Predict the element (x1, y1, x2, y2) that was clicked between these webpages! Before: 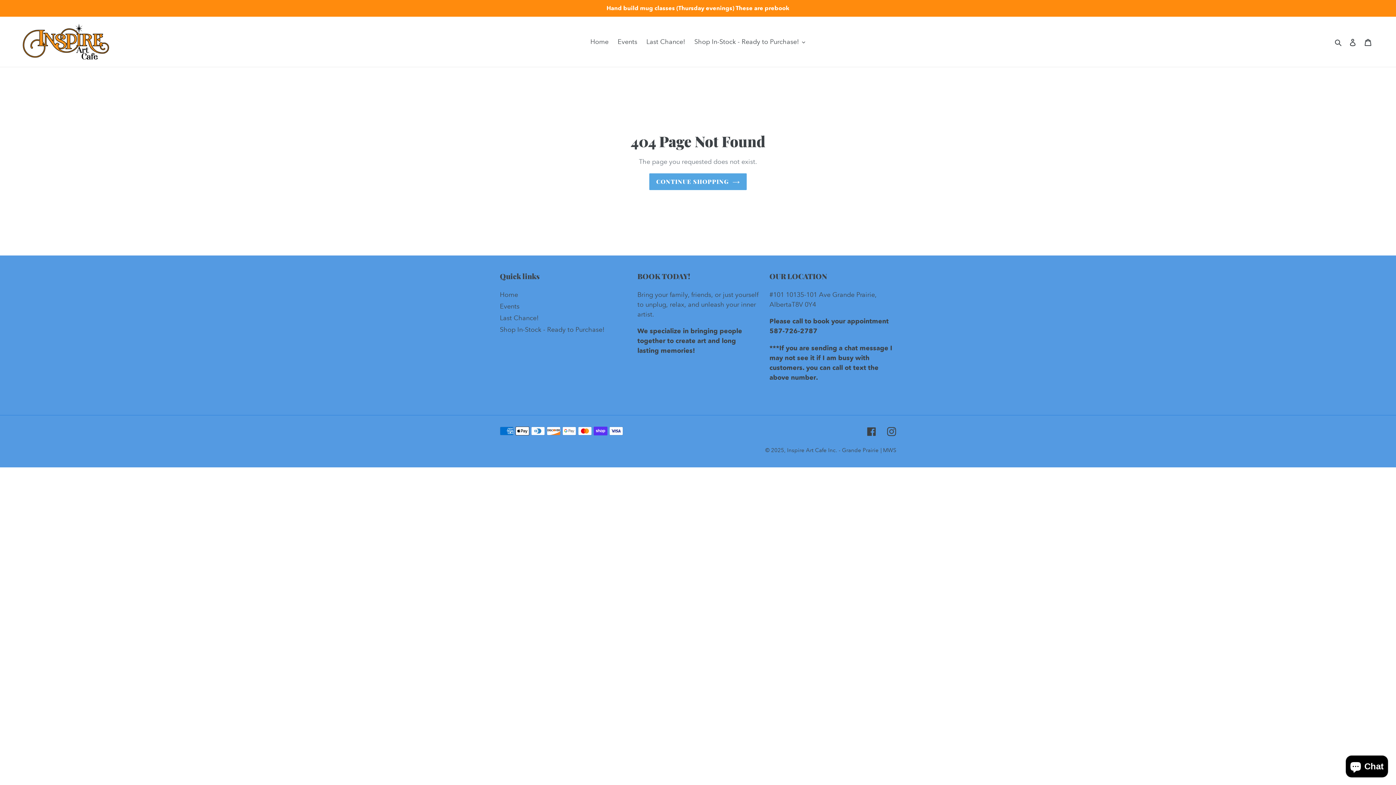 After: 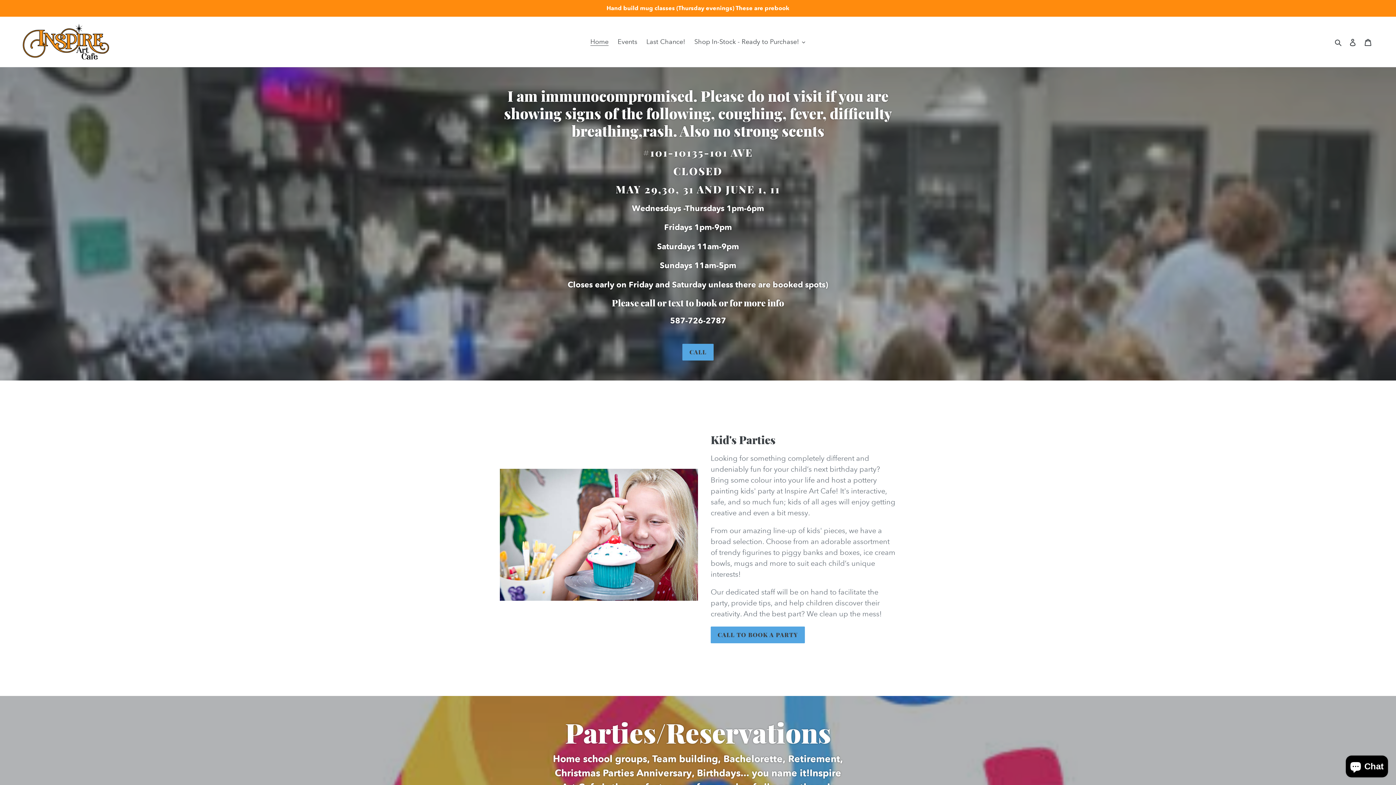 Action: label: CONTINUE SHOPPING bbox: (649, 173, 746, 190)